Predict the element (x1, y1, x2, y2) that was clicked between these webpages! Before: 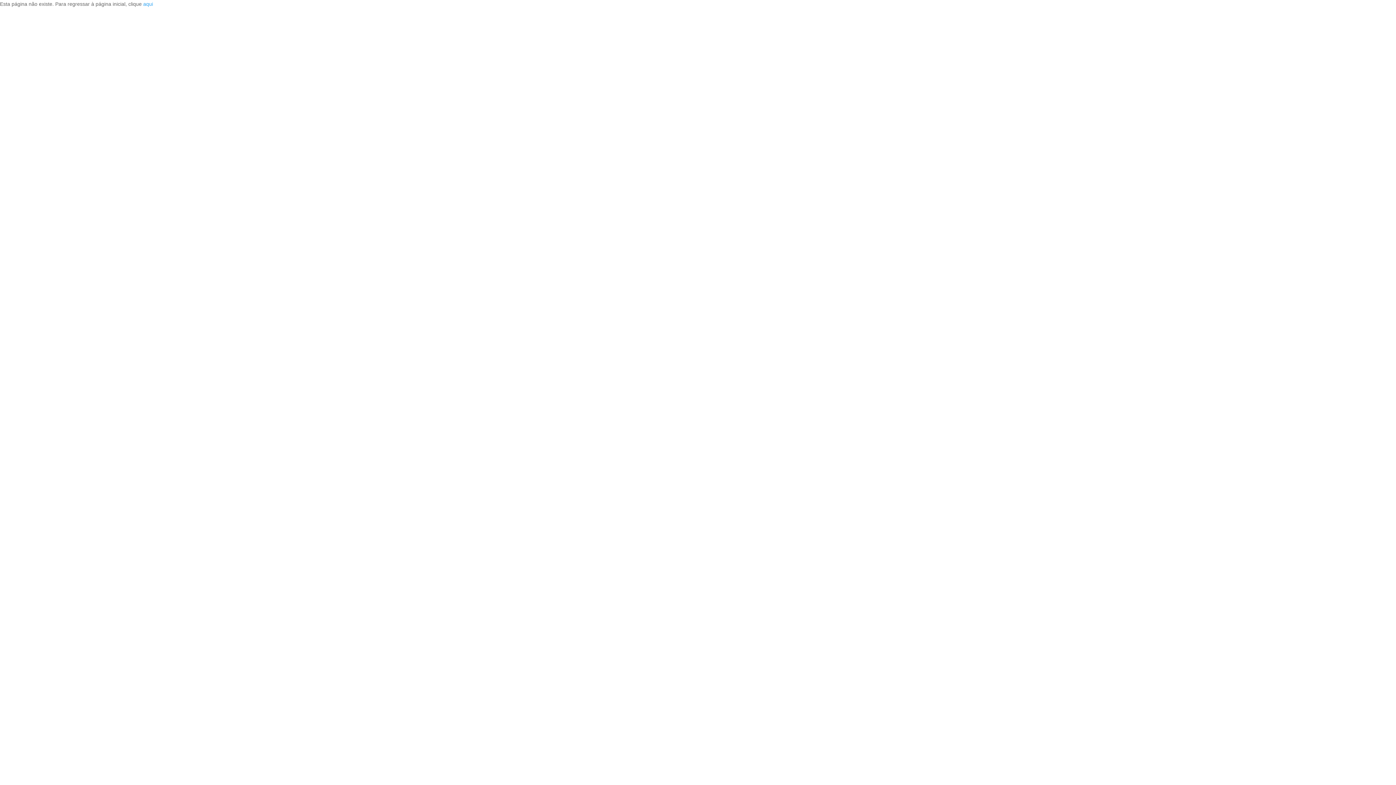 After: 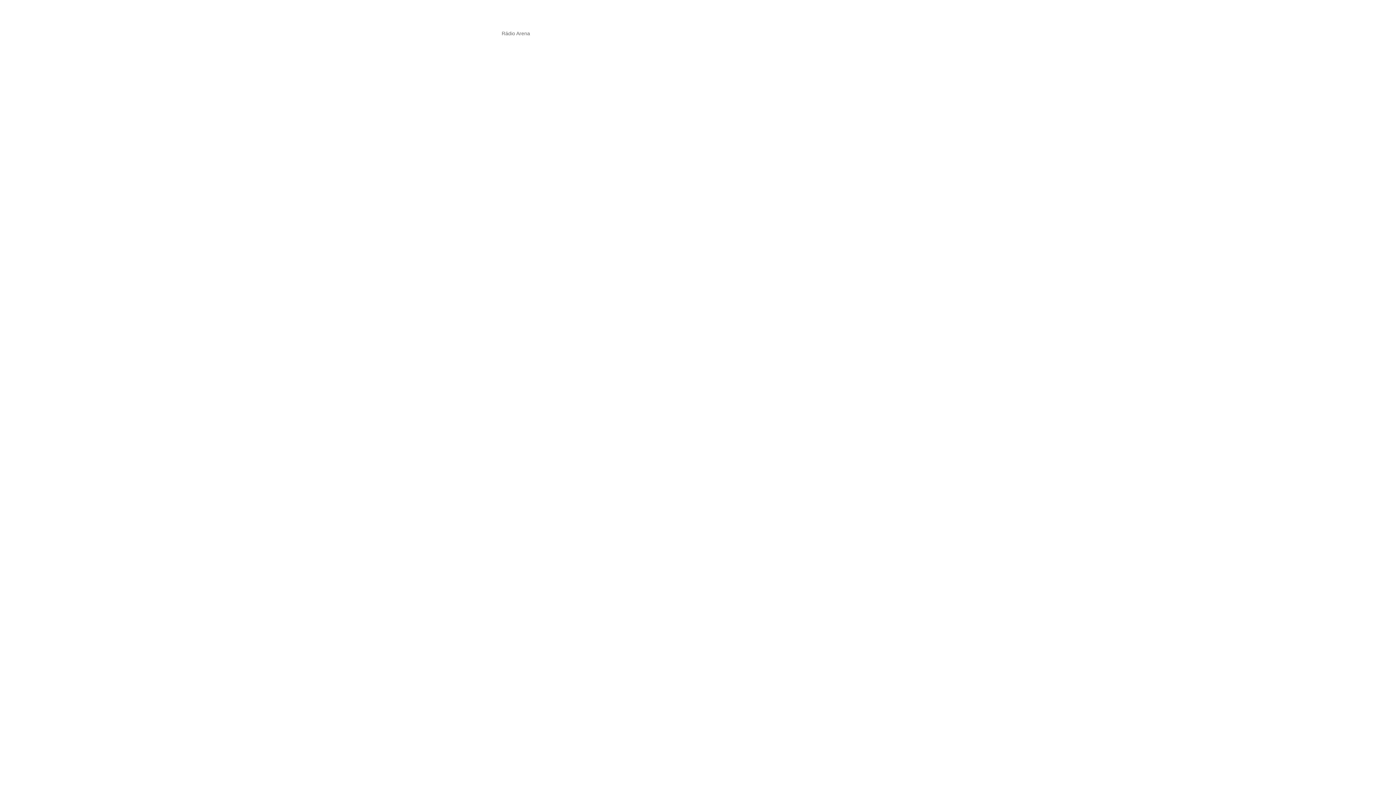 Action: bbox: (143, 1, 153, 6) label: aqui